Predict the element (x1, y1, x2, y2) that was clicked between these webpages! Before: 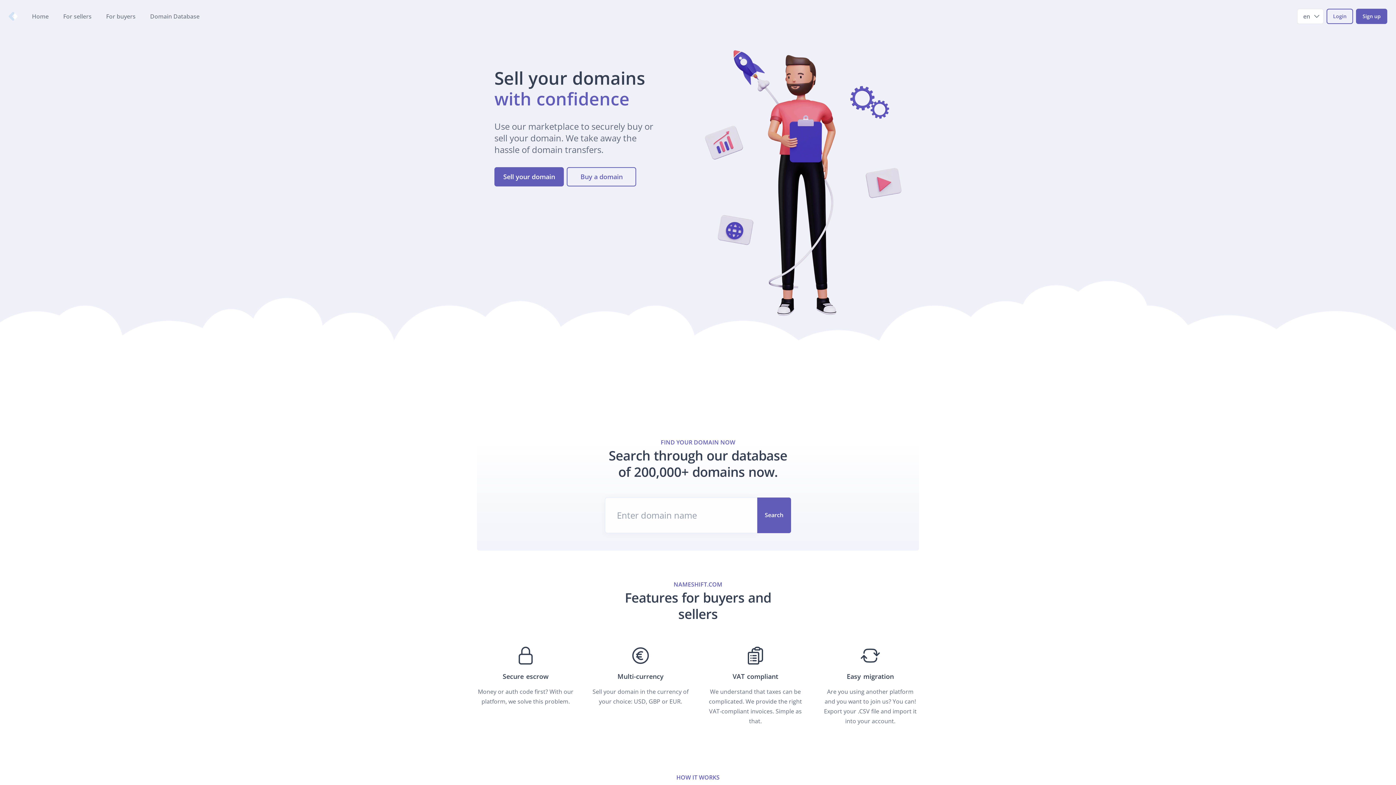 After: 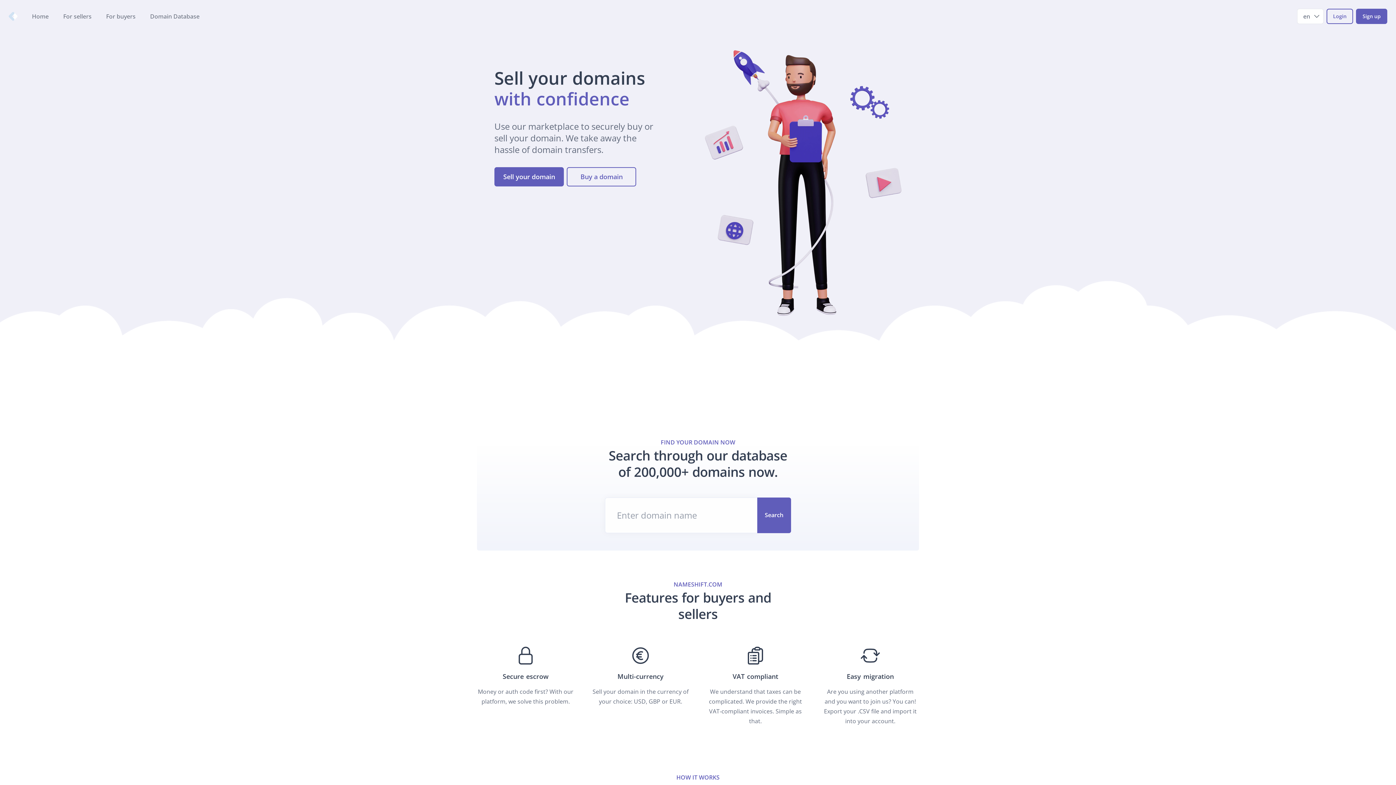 Action: bbox: (32, 12, 48, 20) label: Home